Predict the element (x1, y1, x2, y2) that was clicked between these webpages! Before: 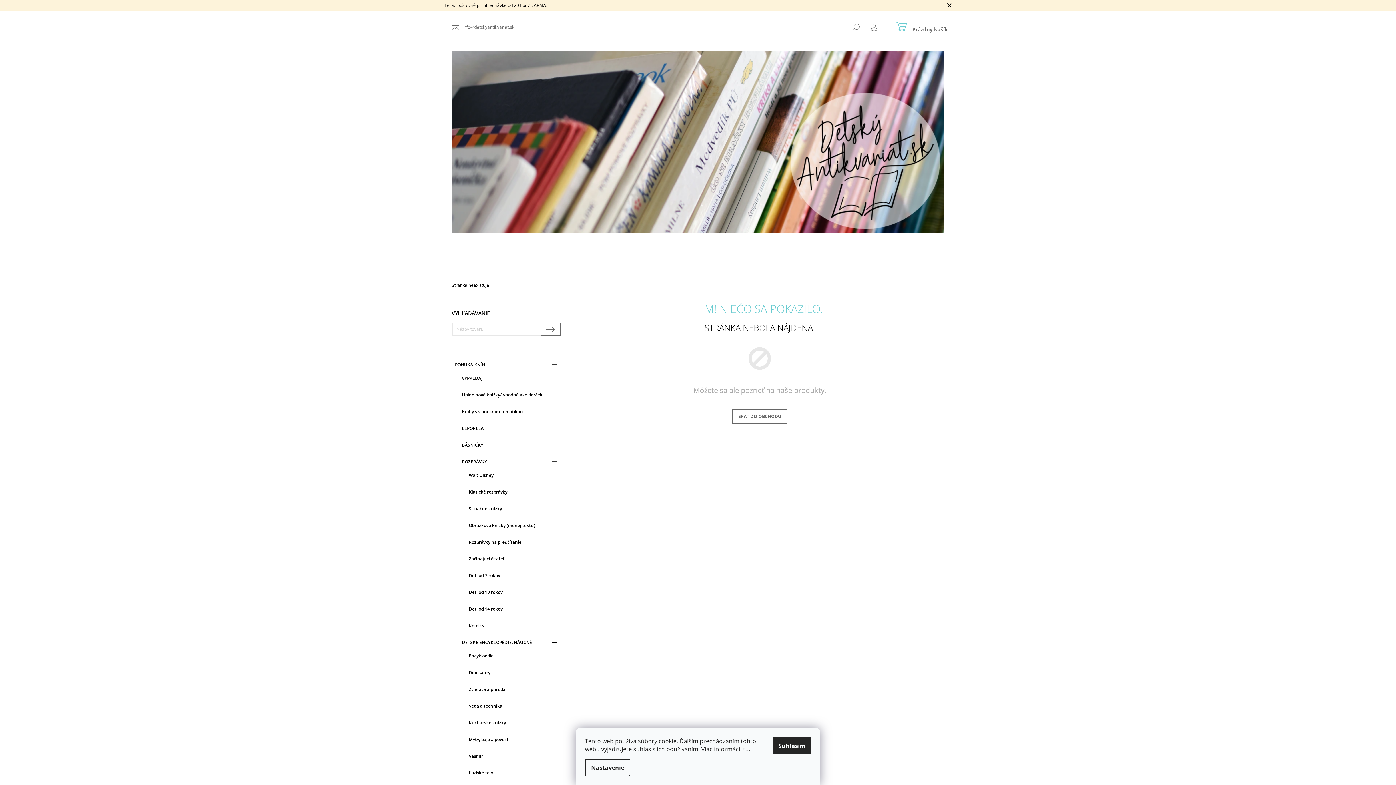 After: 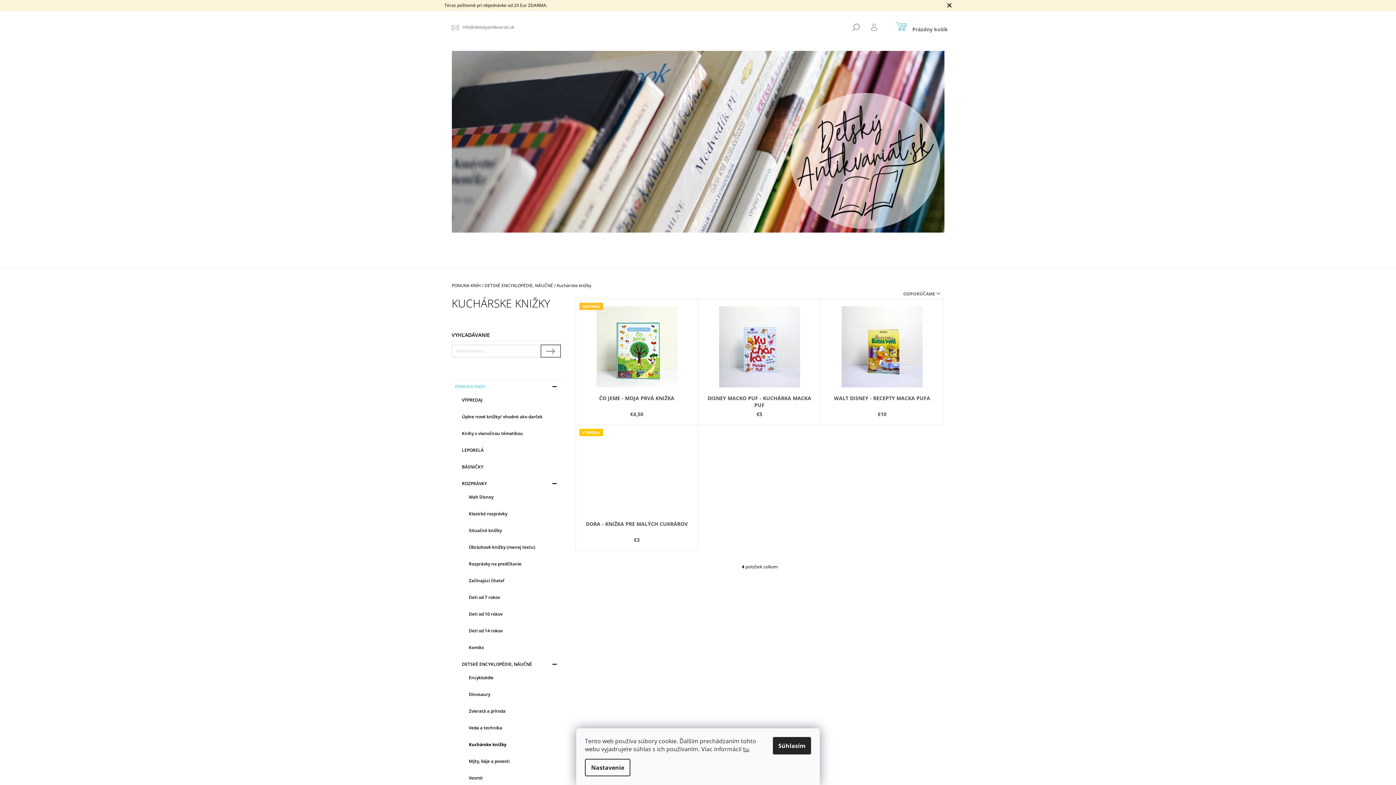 Action: bbox: (459, 716, 560, 729) label: Kuchárske knižky